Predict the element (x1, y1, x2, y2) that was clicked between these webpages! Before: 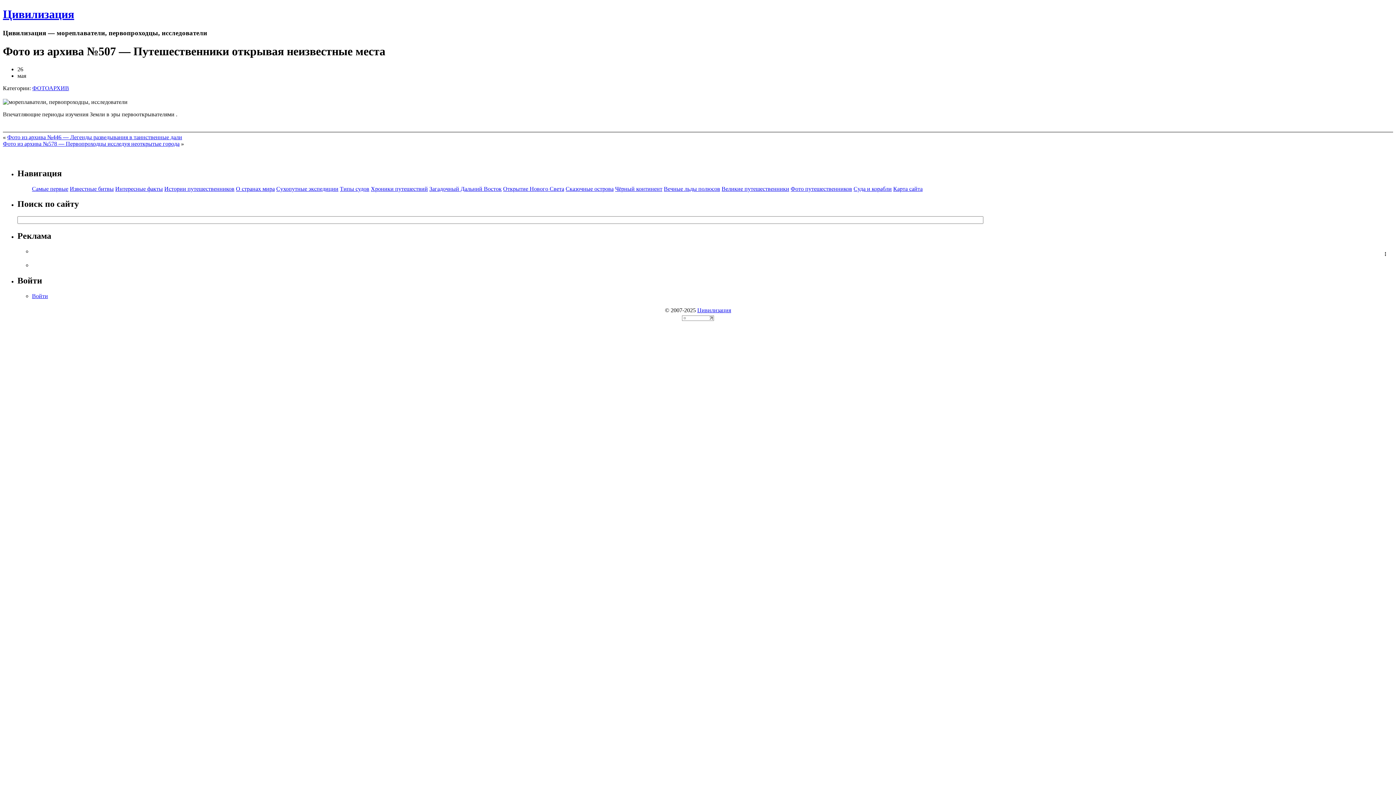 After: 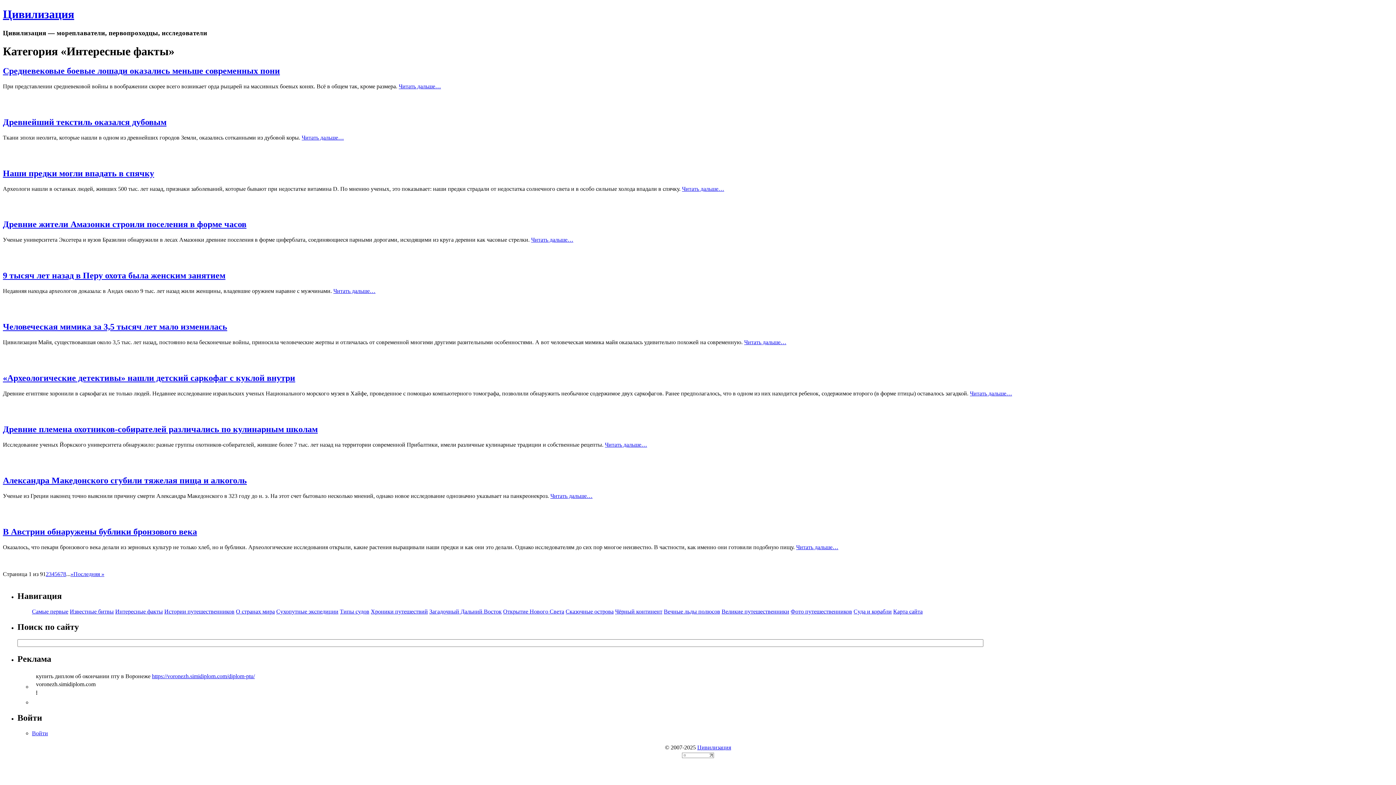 Action: label: Интересные факты bbox: (115, 185, 162, 191)